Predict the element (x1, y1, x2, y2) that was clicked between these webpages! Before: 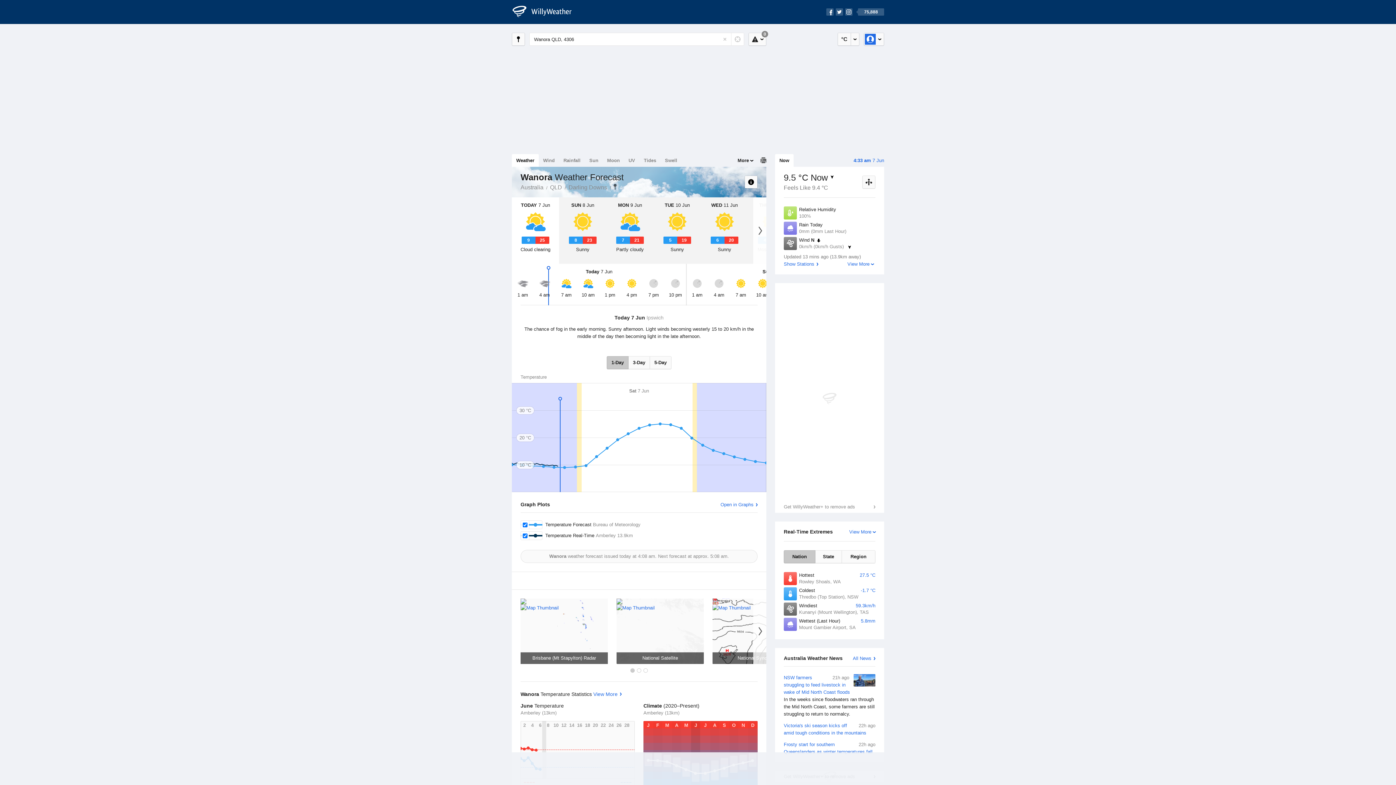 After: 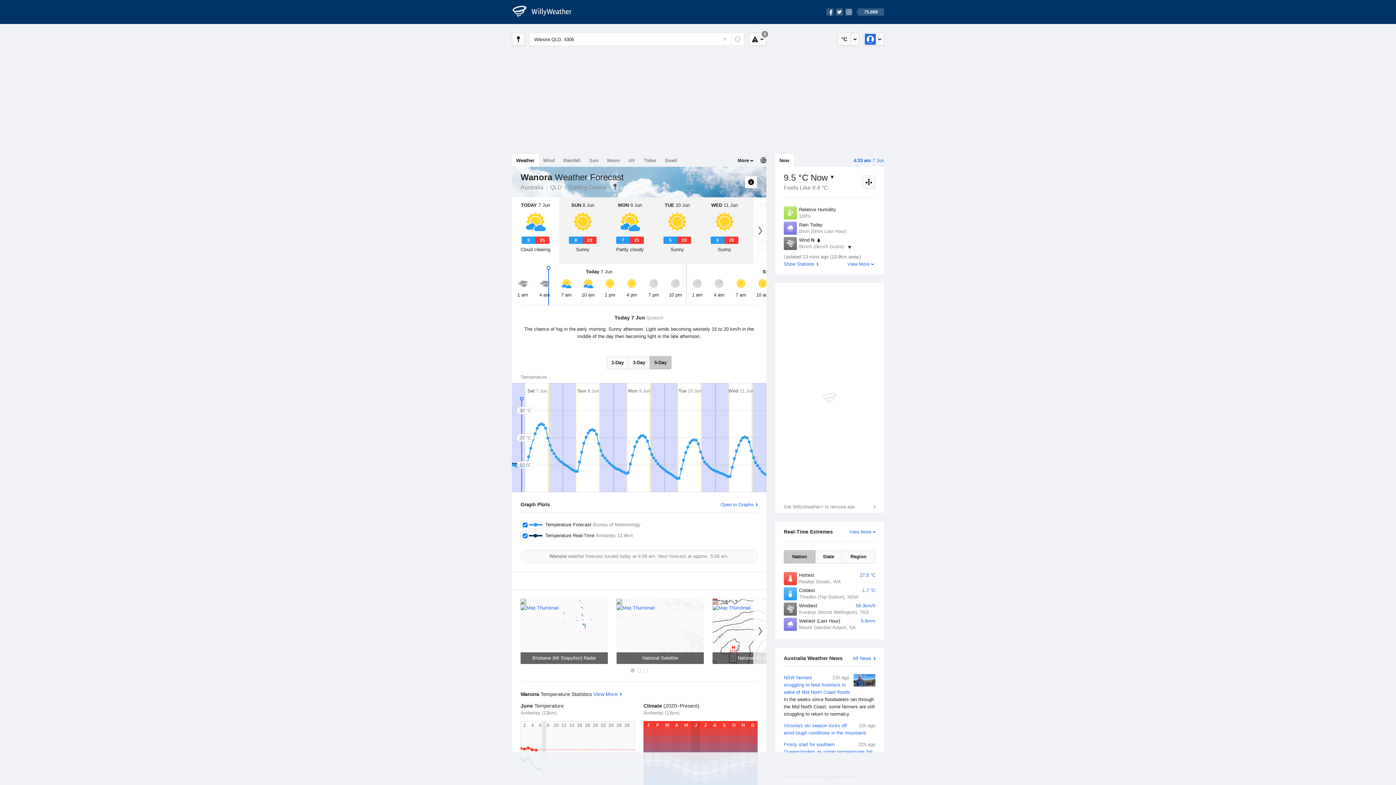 Action: label: 5-Day bbox: (650, 356, 671, 369)